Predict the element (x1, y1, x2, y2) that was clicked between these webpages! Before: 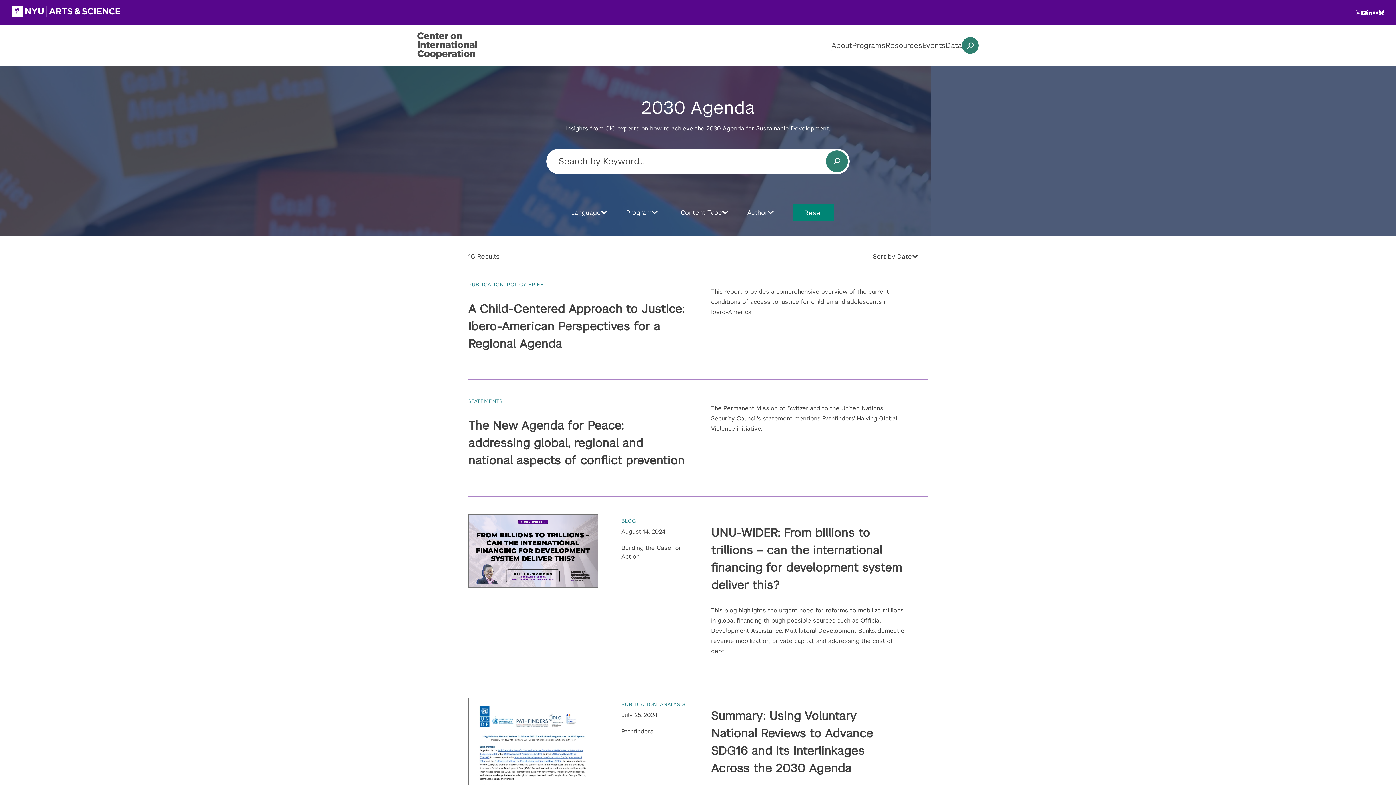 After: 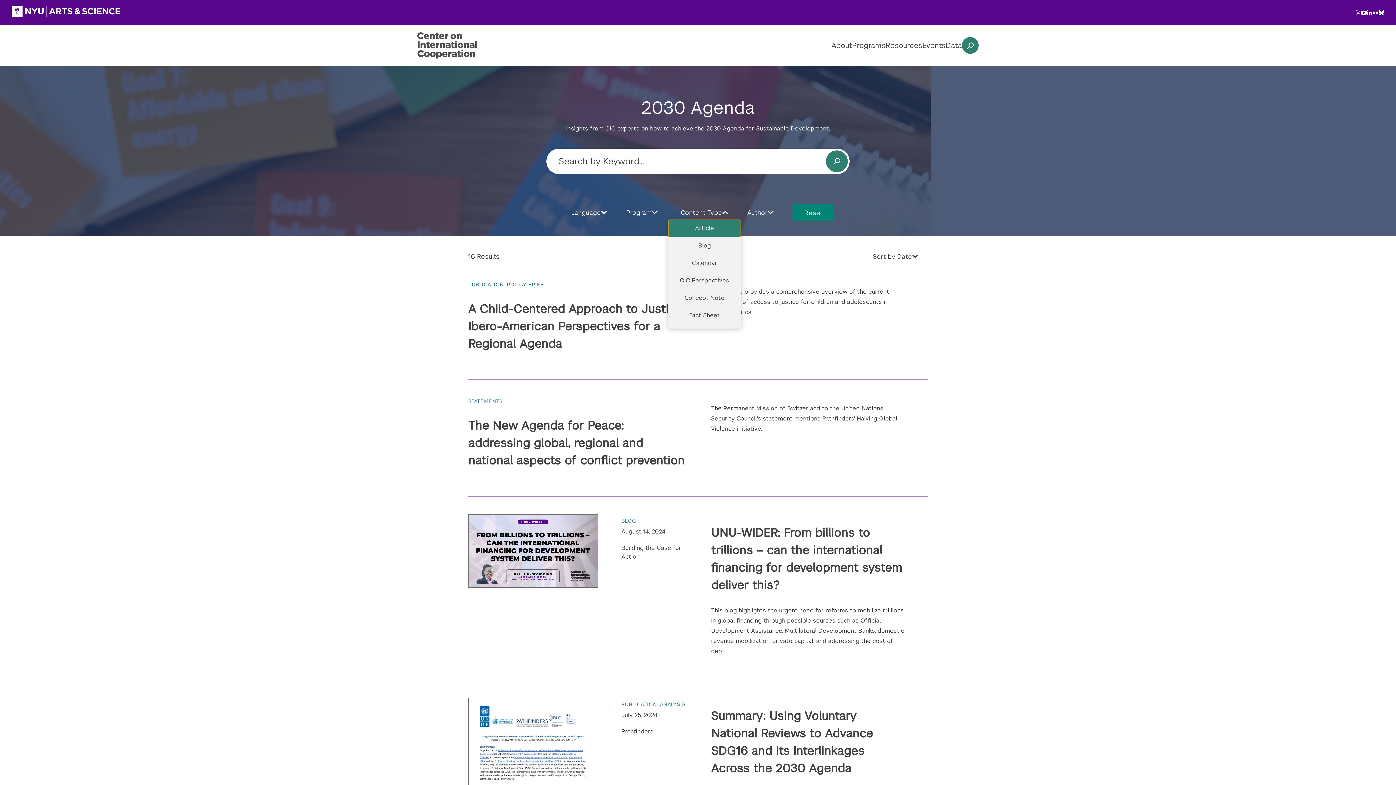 Action: label: Content Type bbox: (671, 205, 738, 219)